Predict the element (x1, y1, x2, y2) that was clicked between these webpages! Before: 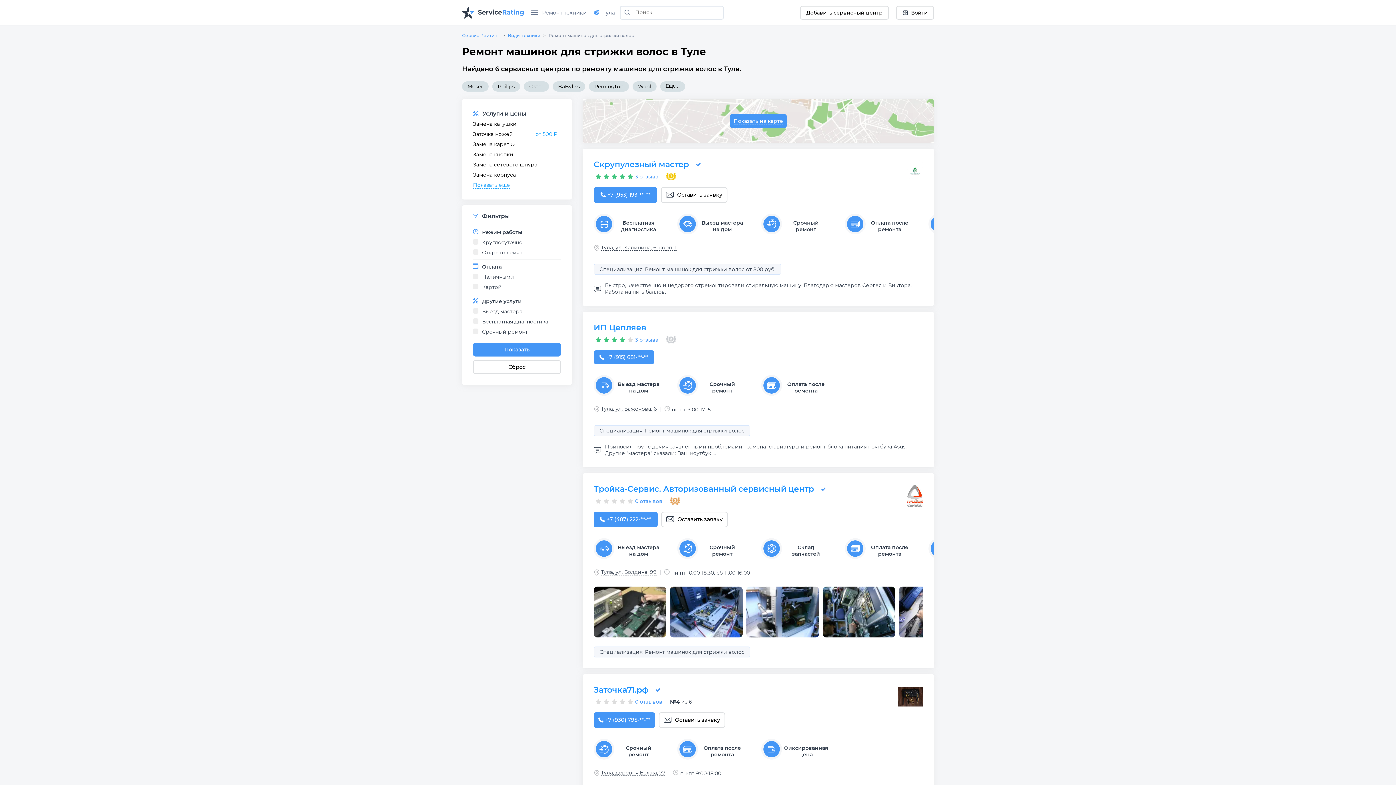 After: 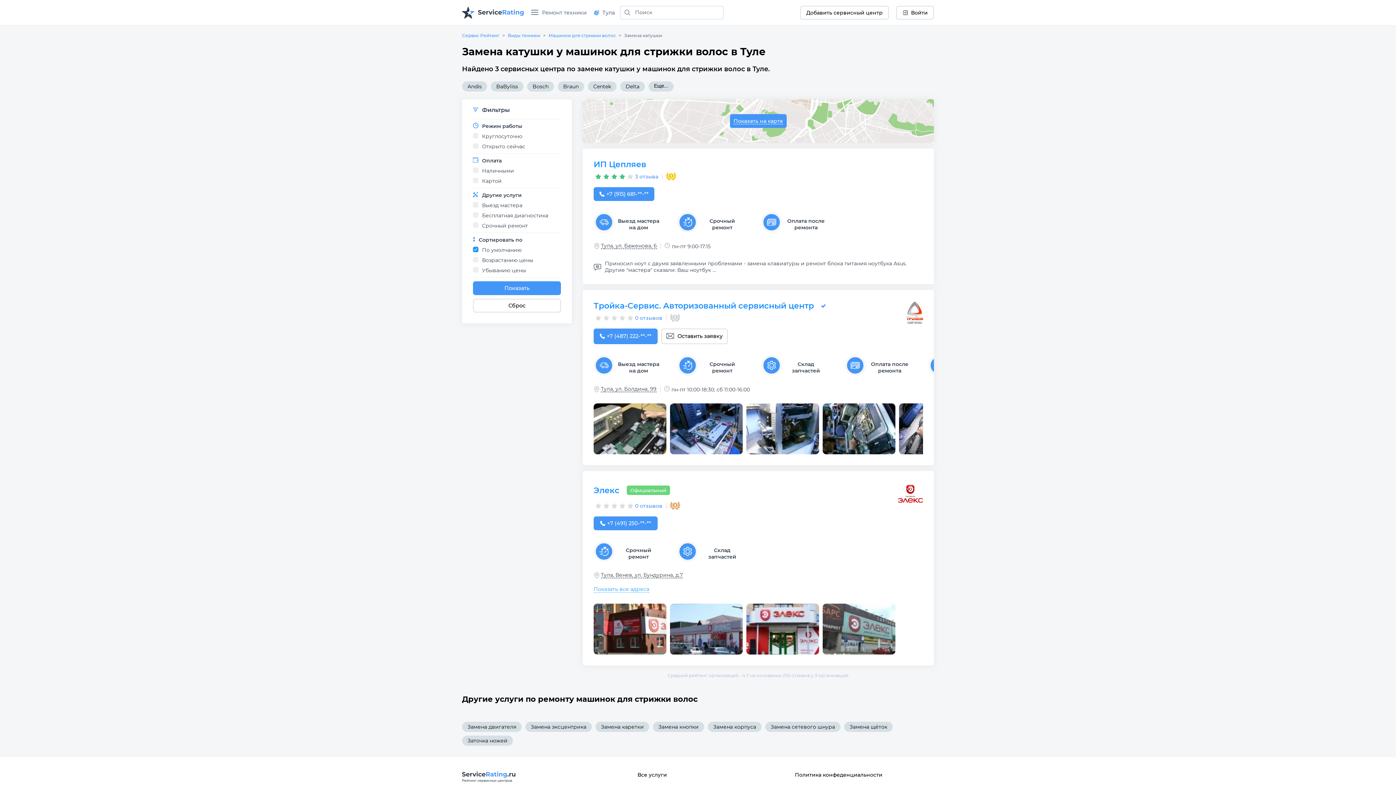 Action: label: Замена катушки bbox: (473, 120, 516, 127)